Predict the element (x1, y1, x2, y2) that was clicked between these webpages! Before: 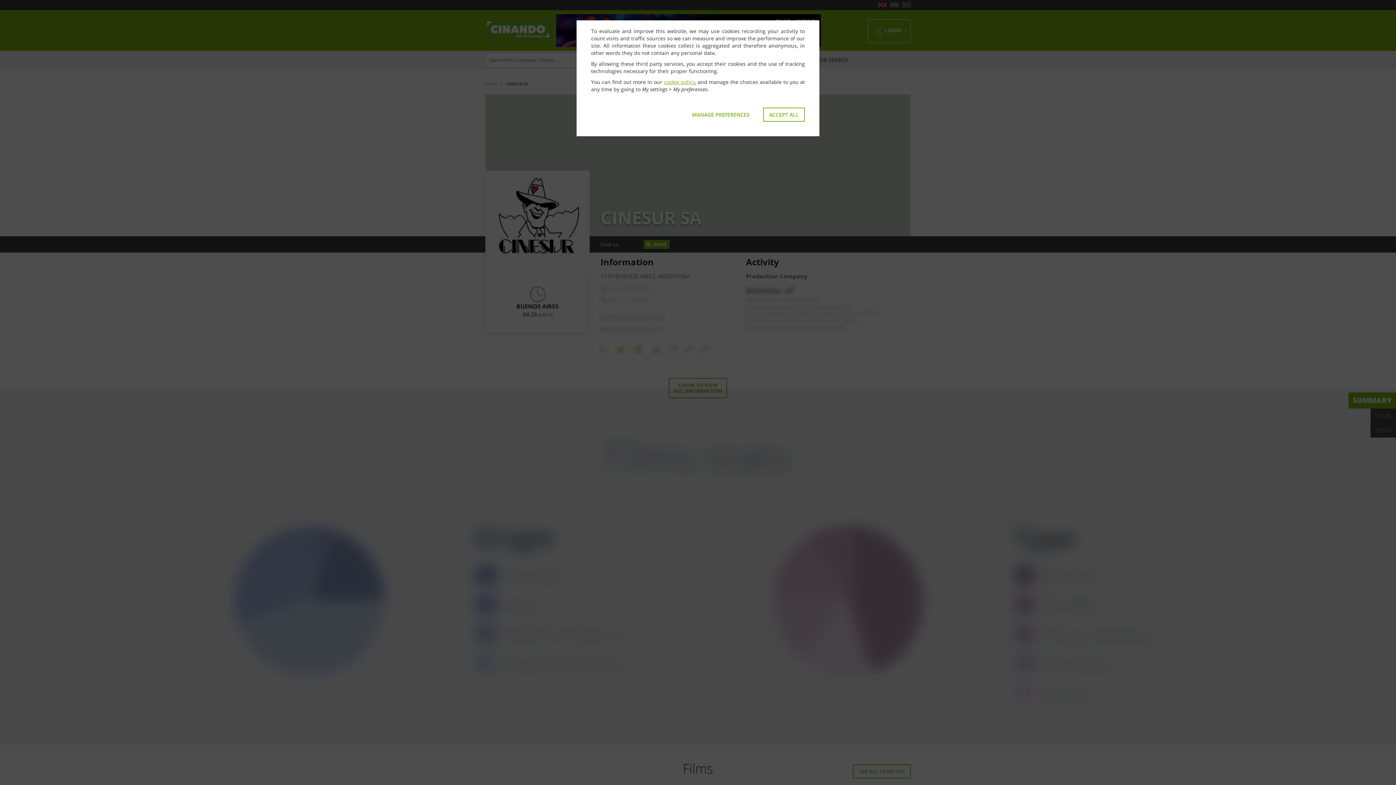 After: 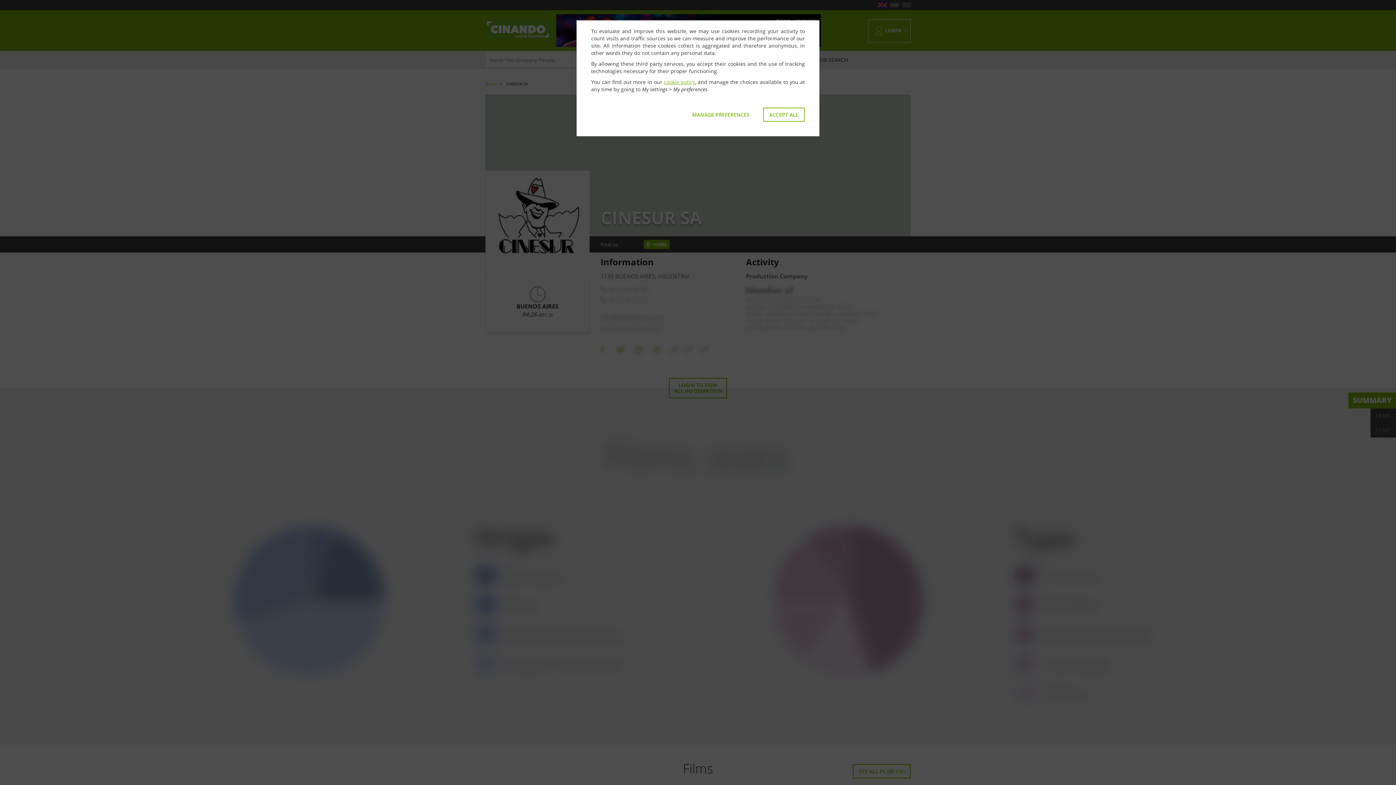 Action: bbox: (664, 78, 695, 85) label: cookie policy